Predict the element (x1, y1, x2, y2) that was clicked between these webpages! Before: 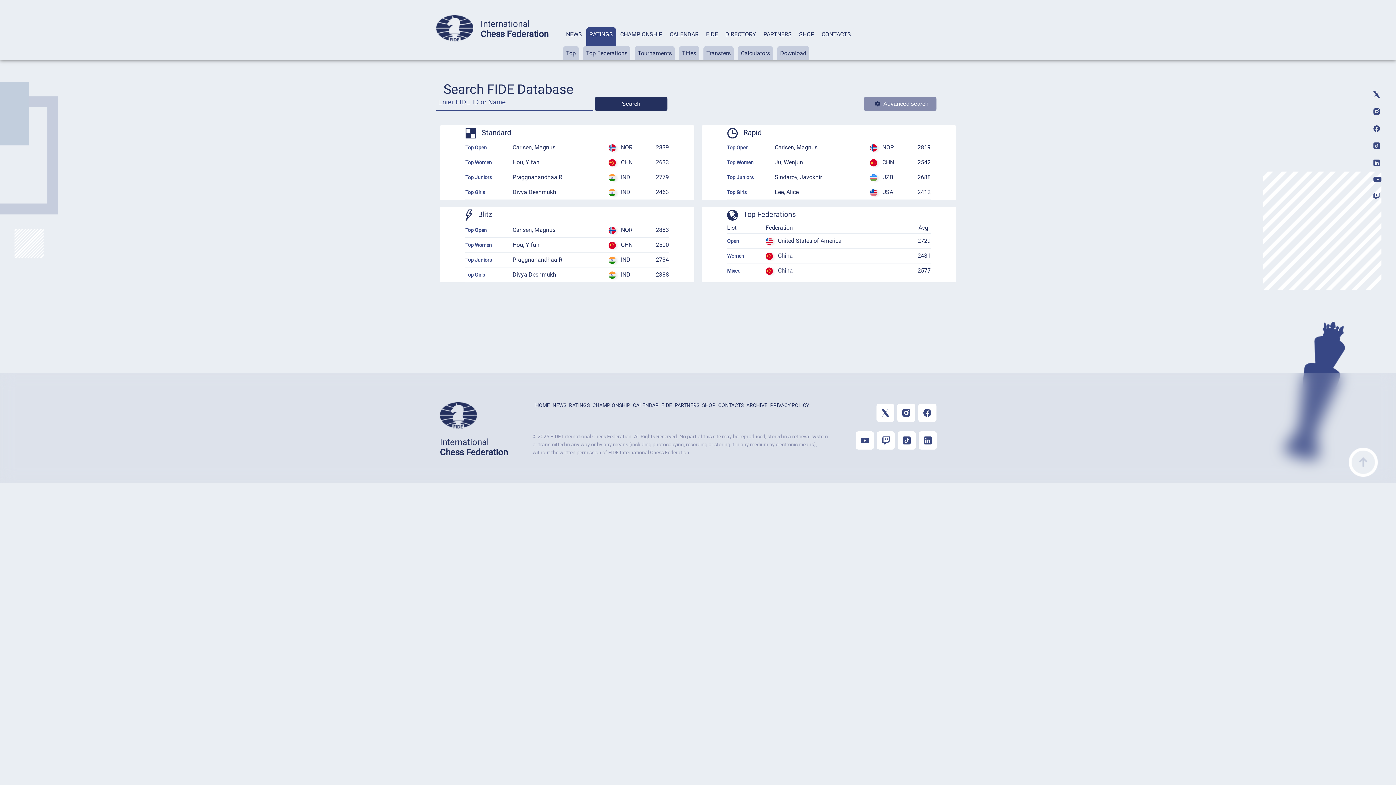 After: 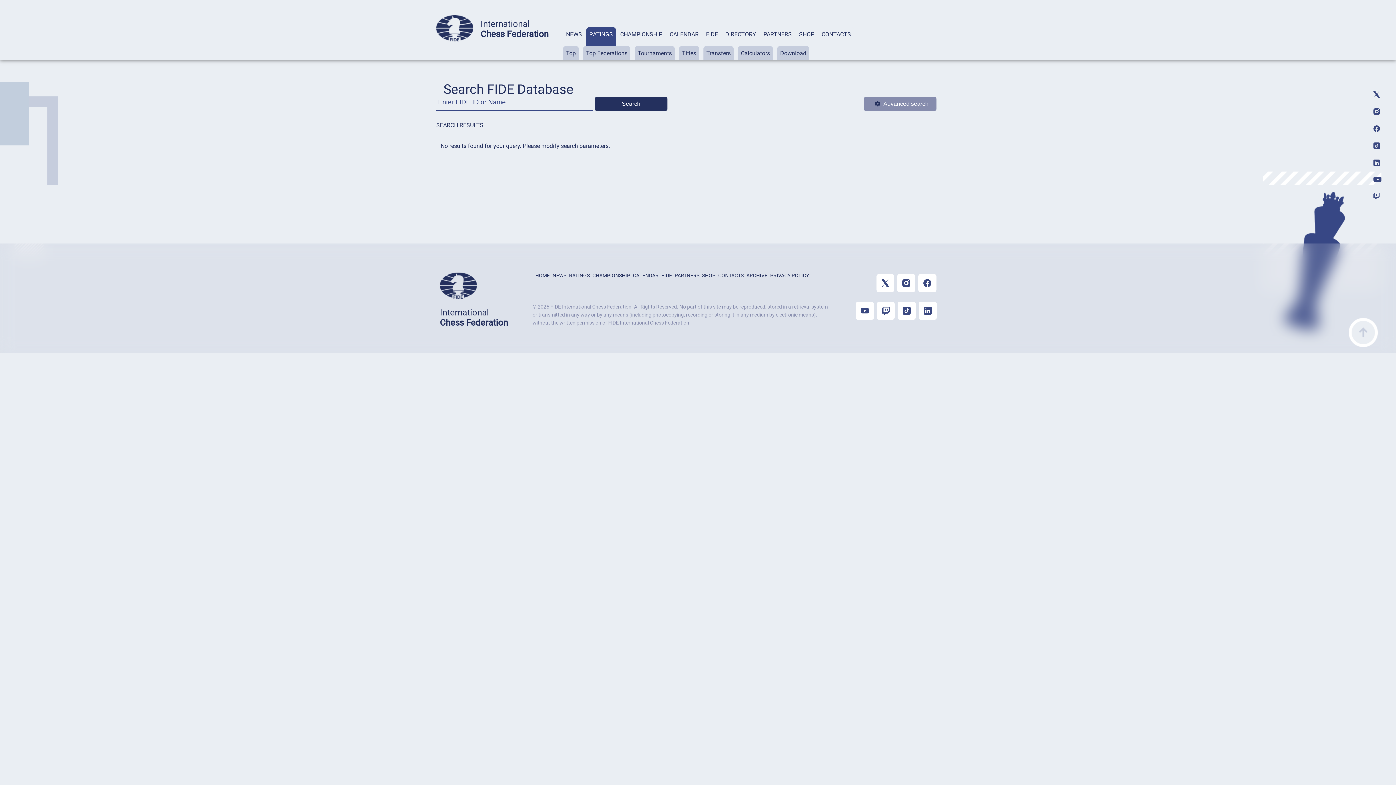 Action: label: Search bbox: (594, 97, 667, 110)